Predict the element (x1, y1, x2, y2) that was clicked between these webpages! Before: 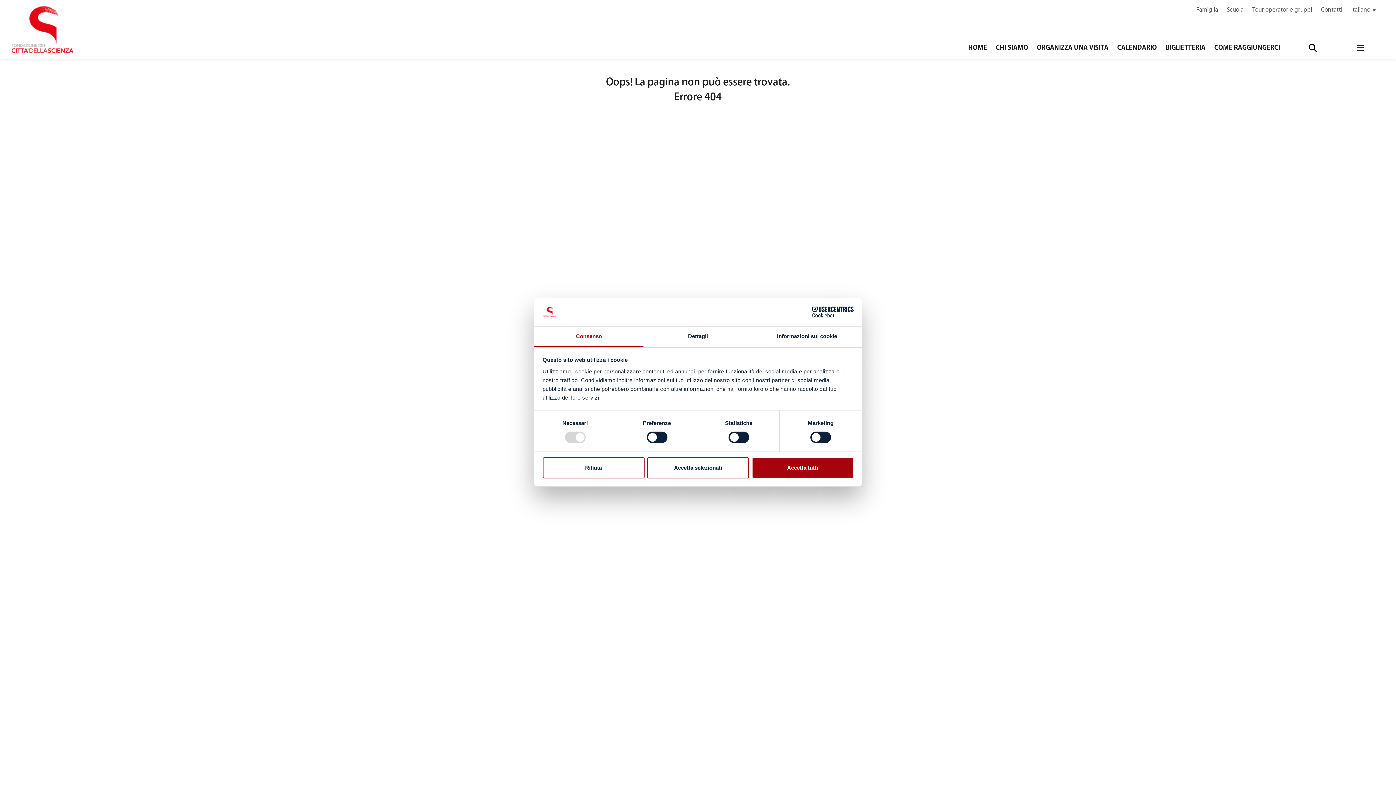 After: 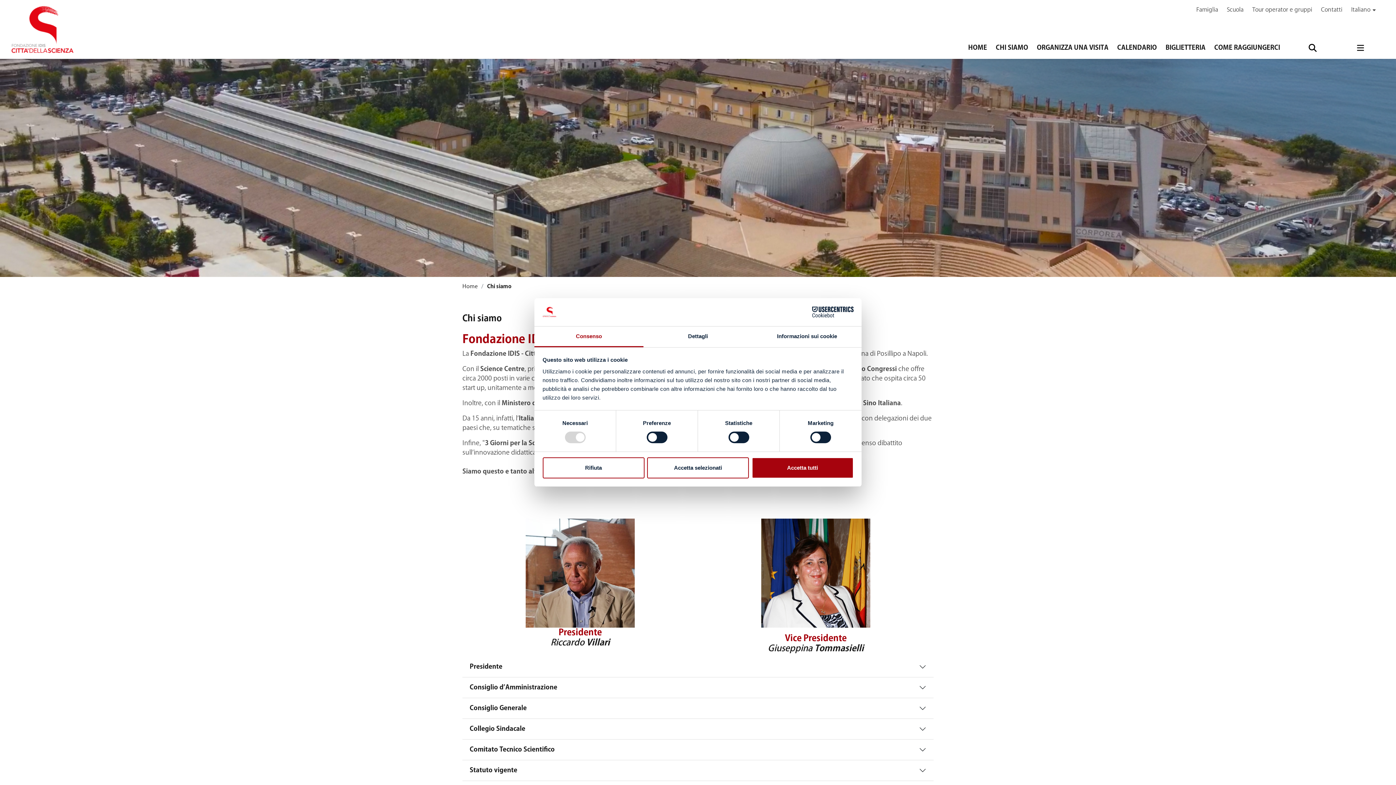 Action: bbox: (996, 43, 1028, 52) label: CHI SIAMO